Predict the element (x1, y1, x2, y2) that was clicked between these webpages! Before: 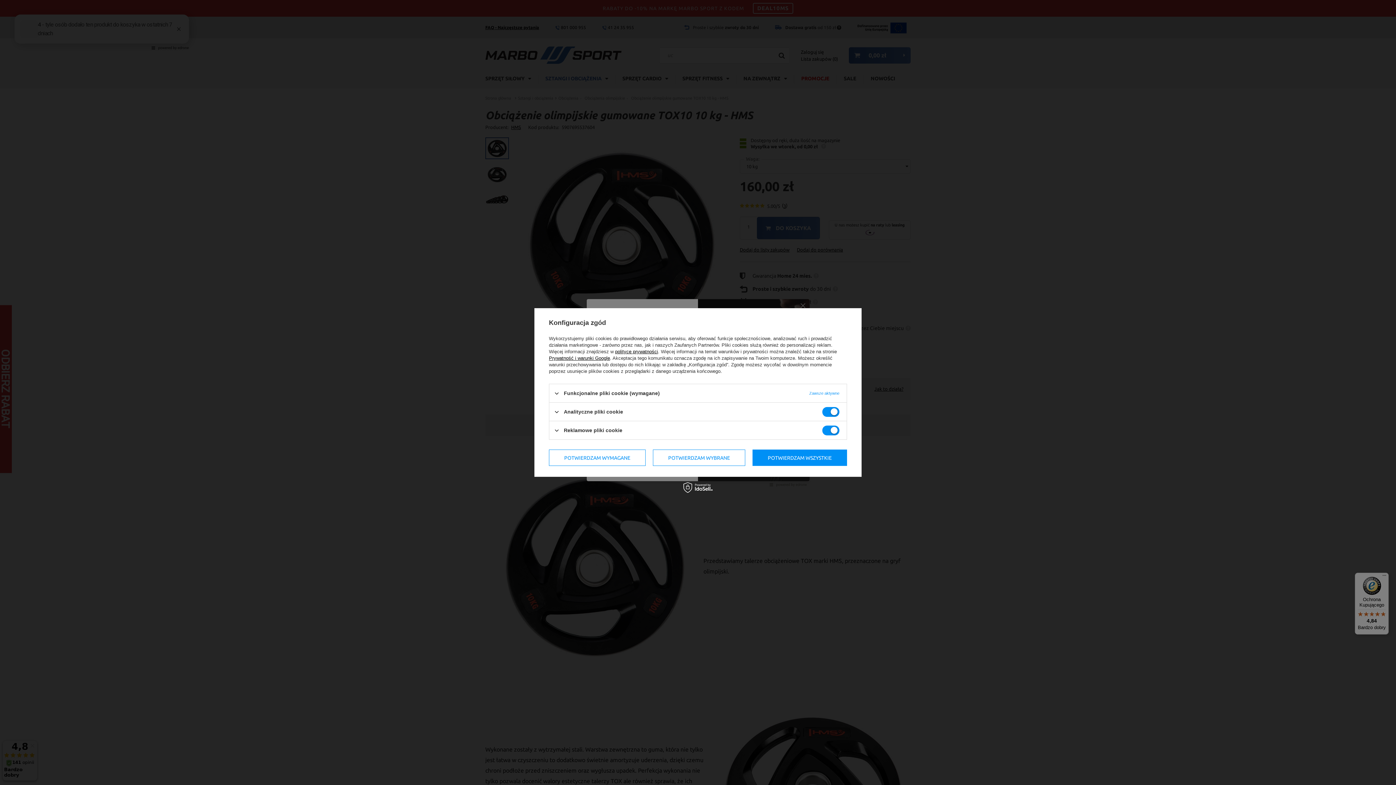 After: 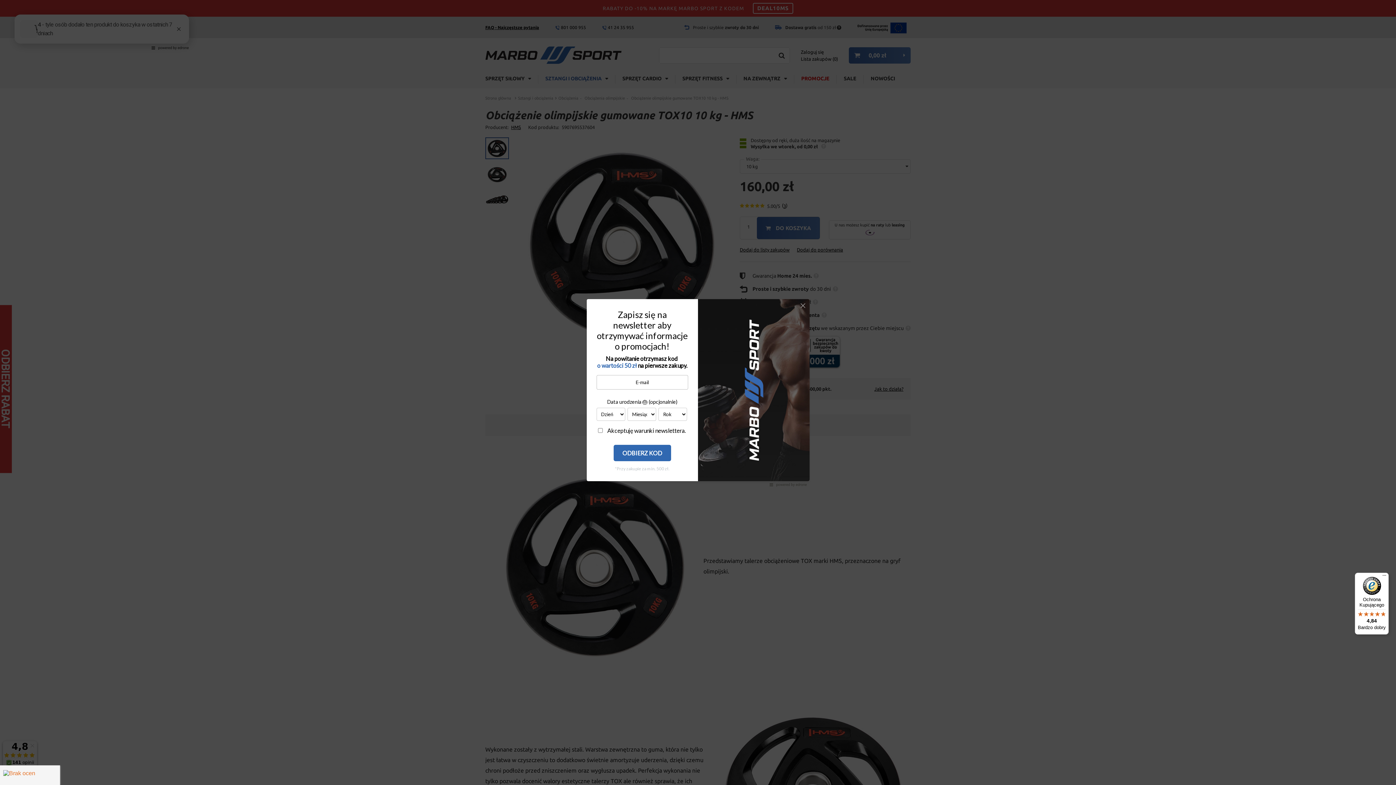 Action: bbox: (653, 449, 745, 466) label: POTWIERDZAM WYBRANE